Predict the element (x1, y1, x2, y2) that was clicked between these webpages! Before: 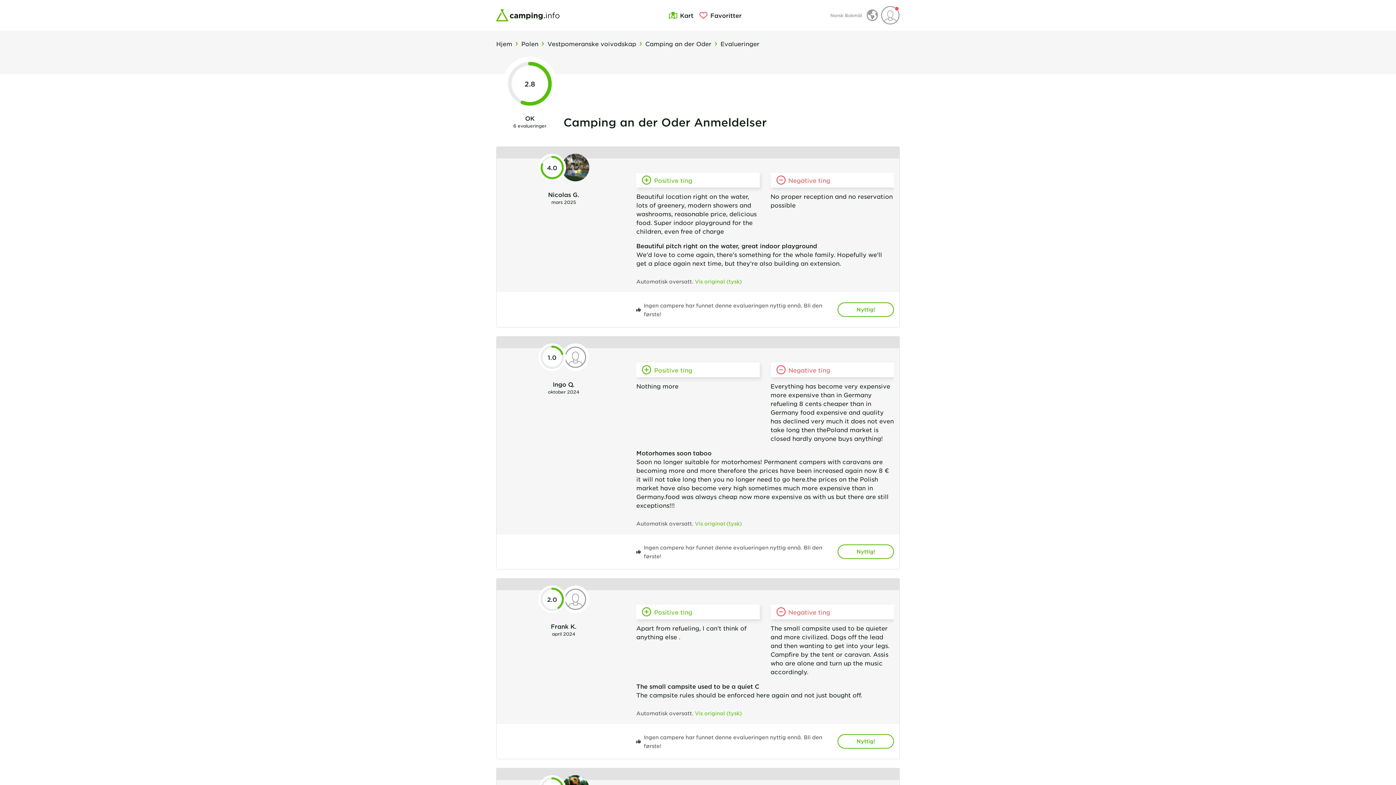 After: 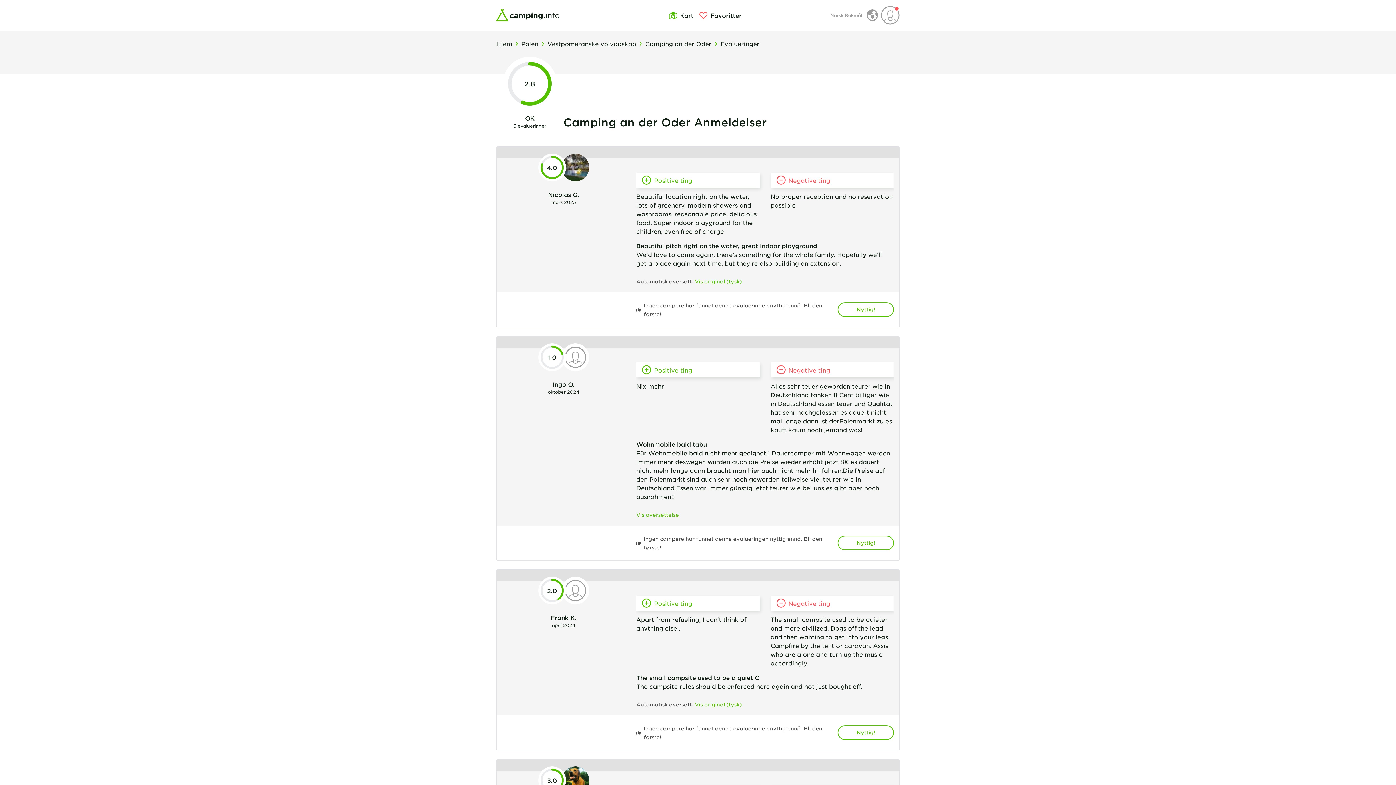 Action: bbox: (695, 520, 741, 527) label: Vis original (tysk)